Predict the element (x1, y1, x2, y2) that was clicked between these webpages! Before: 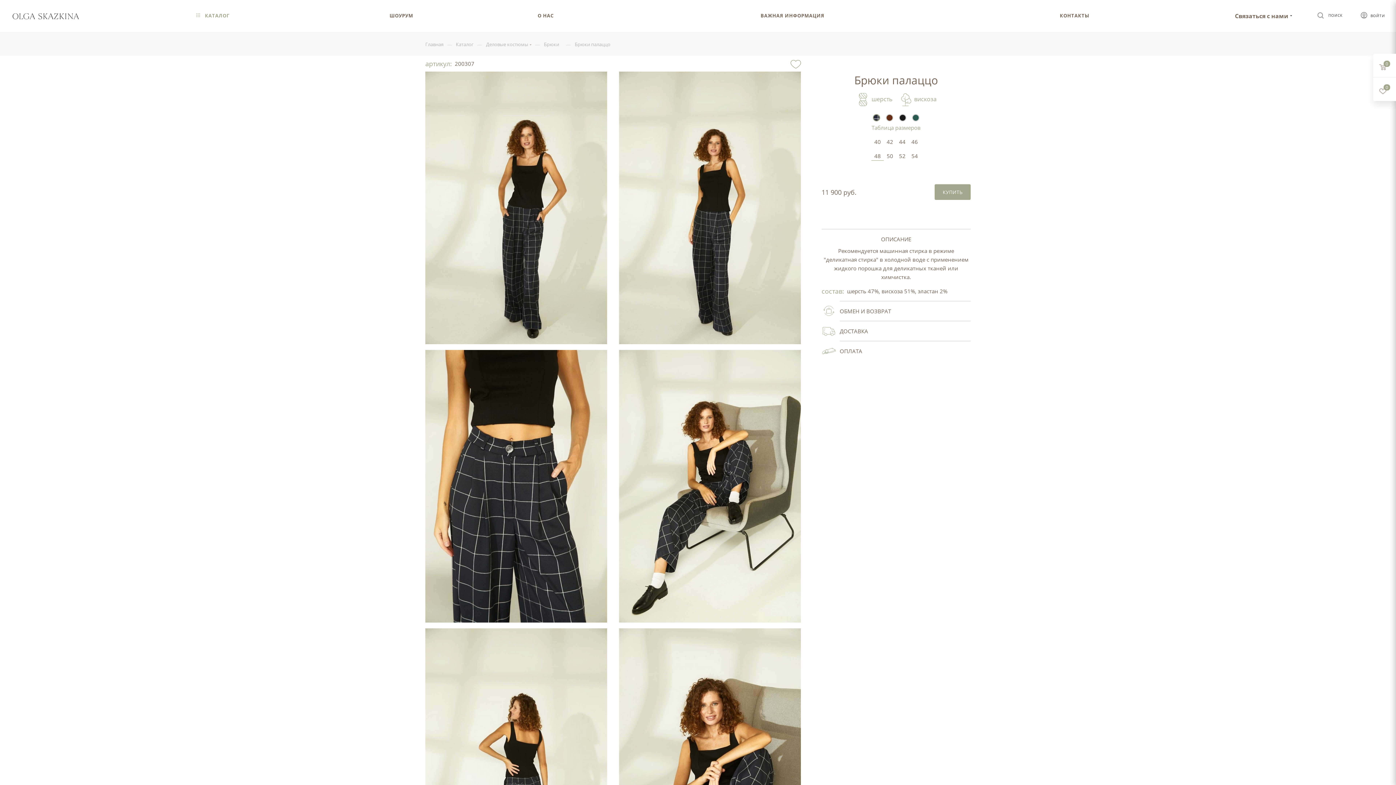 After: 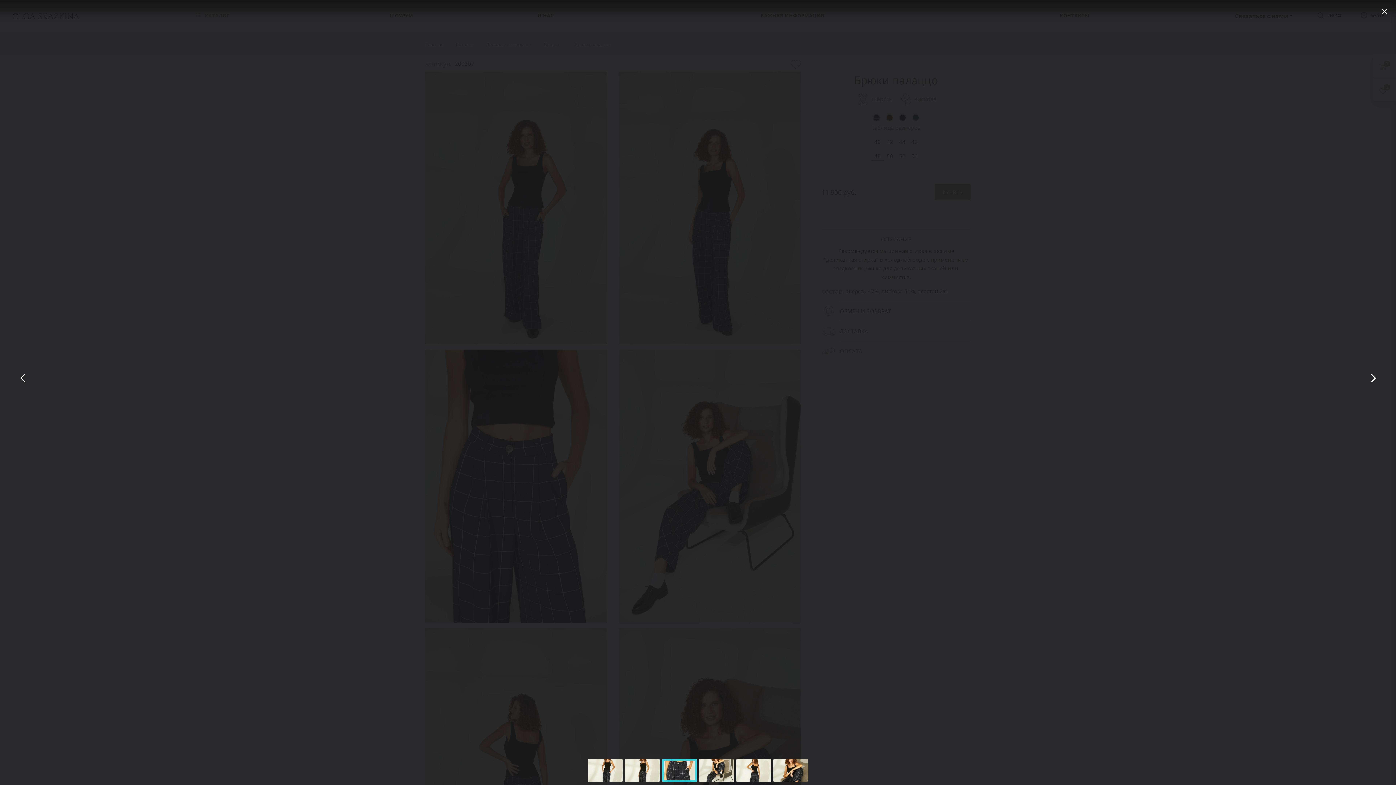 Action: bbox: (425, 482, 607, 489)